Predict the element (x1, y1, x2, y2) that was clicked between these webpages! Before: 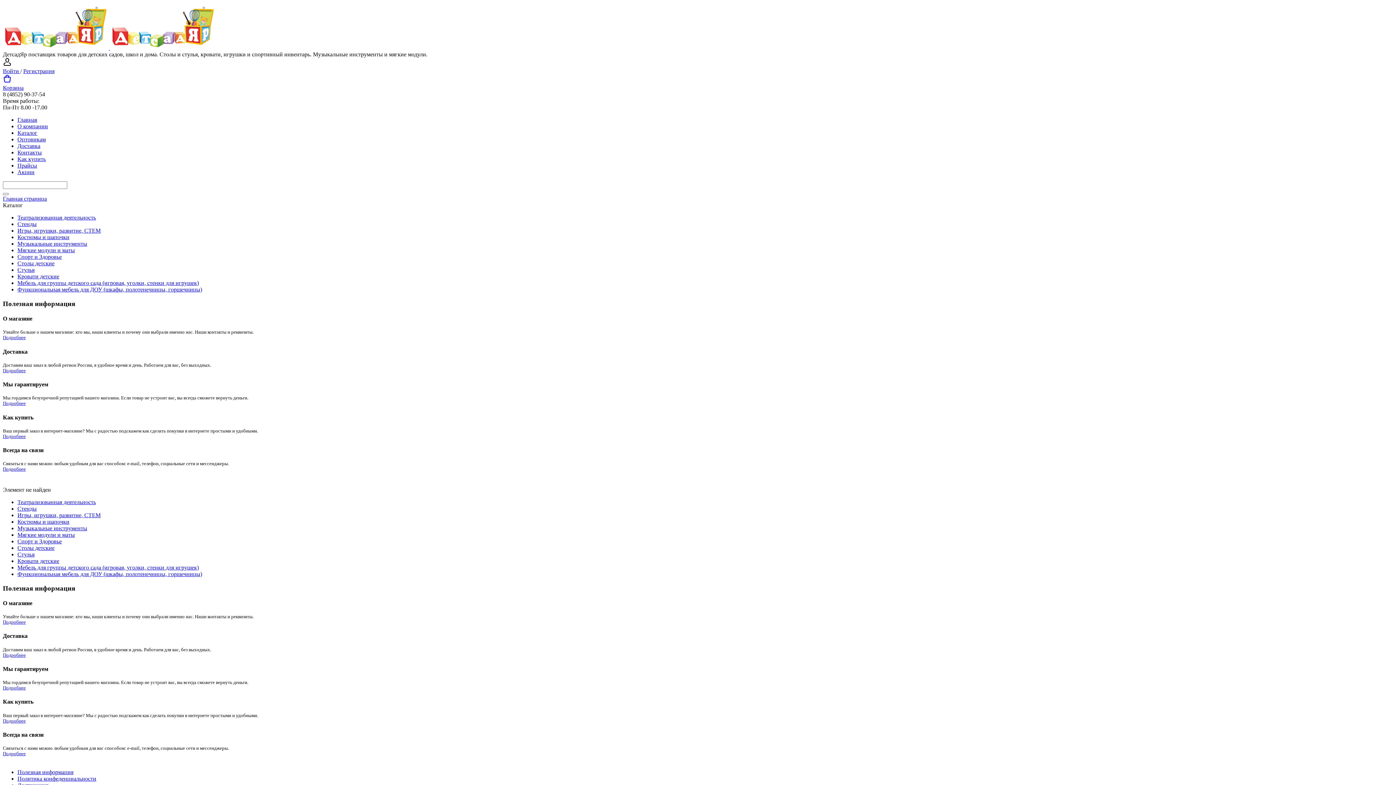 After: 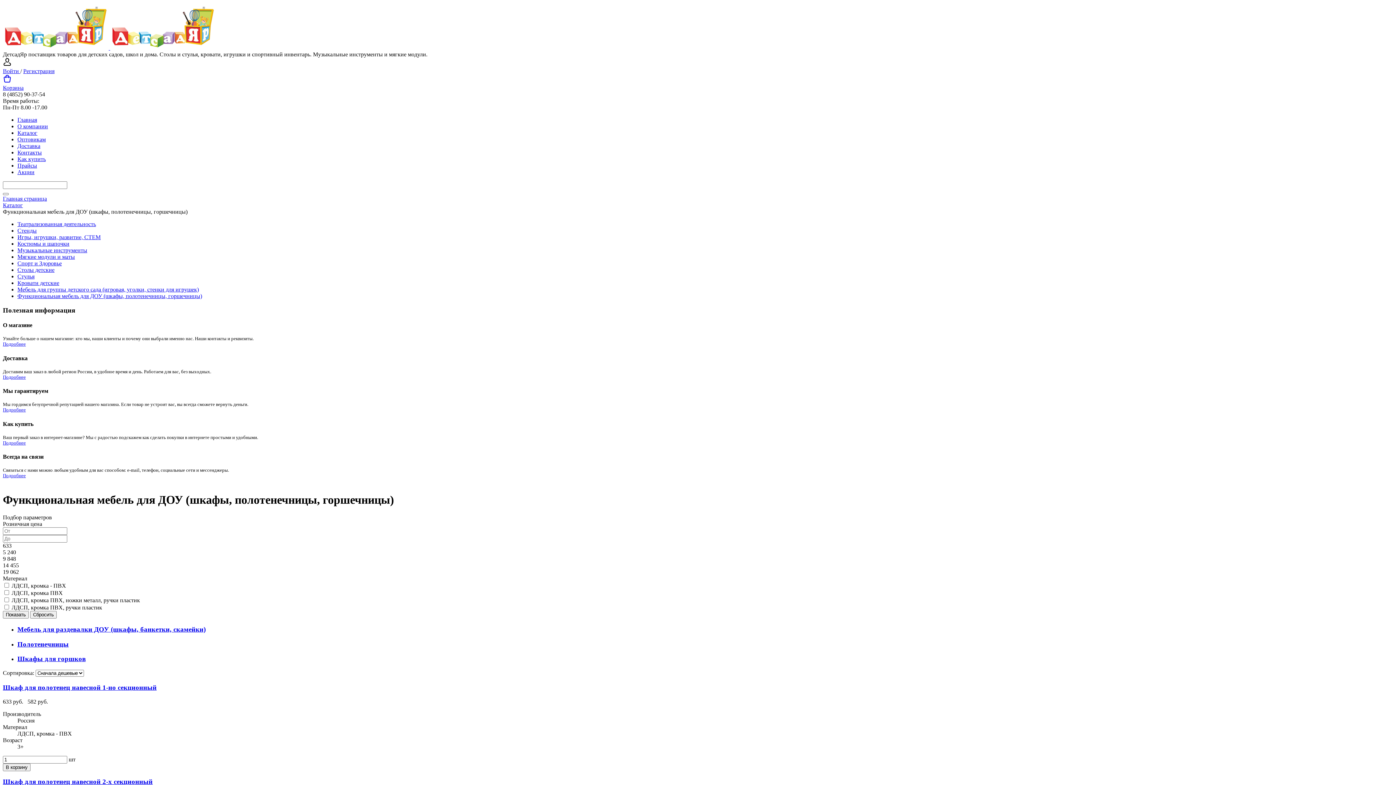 Action: label: Функциональная мебель для ДОУ (шкафы, полотенечницы, горшечницы) bbox: (17, 286, 202, 292)